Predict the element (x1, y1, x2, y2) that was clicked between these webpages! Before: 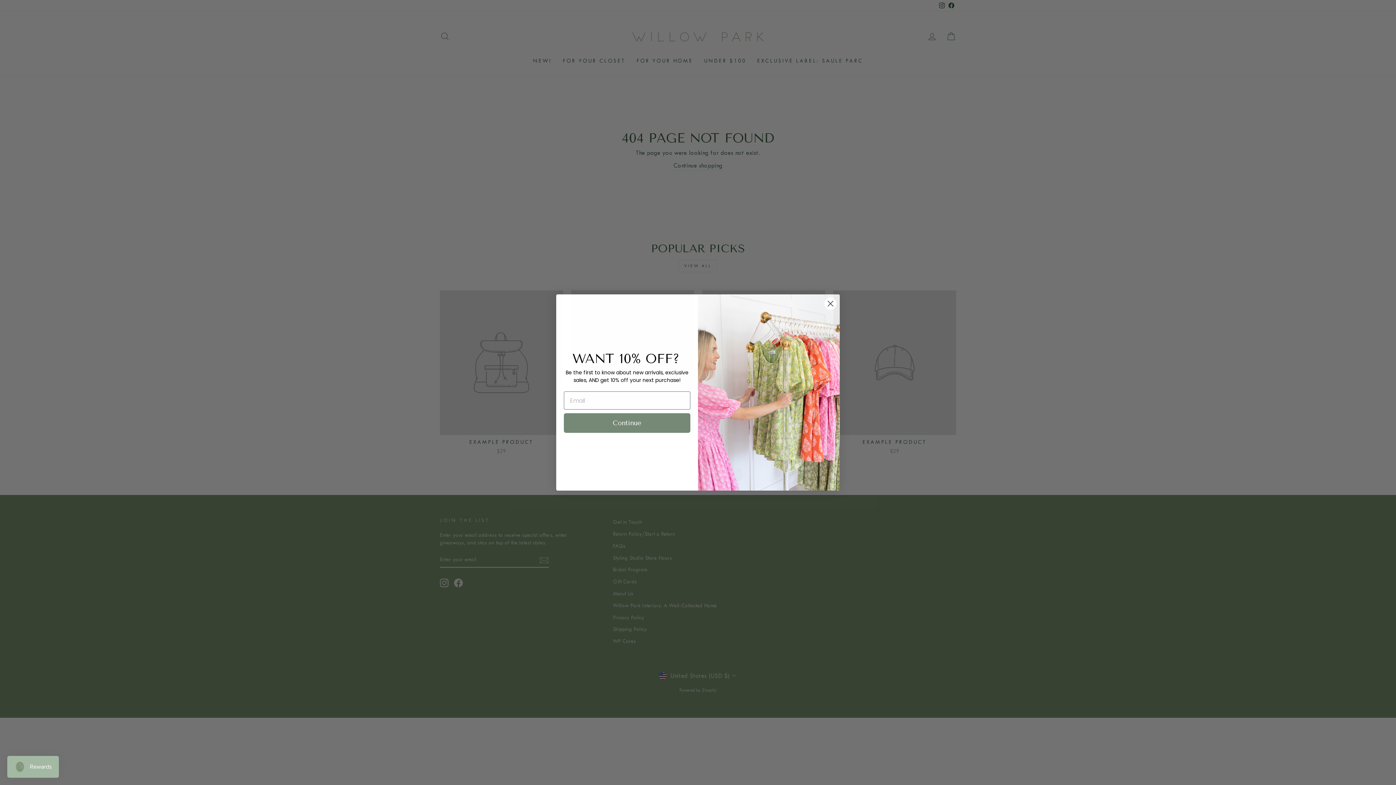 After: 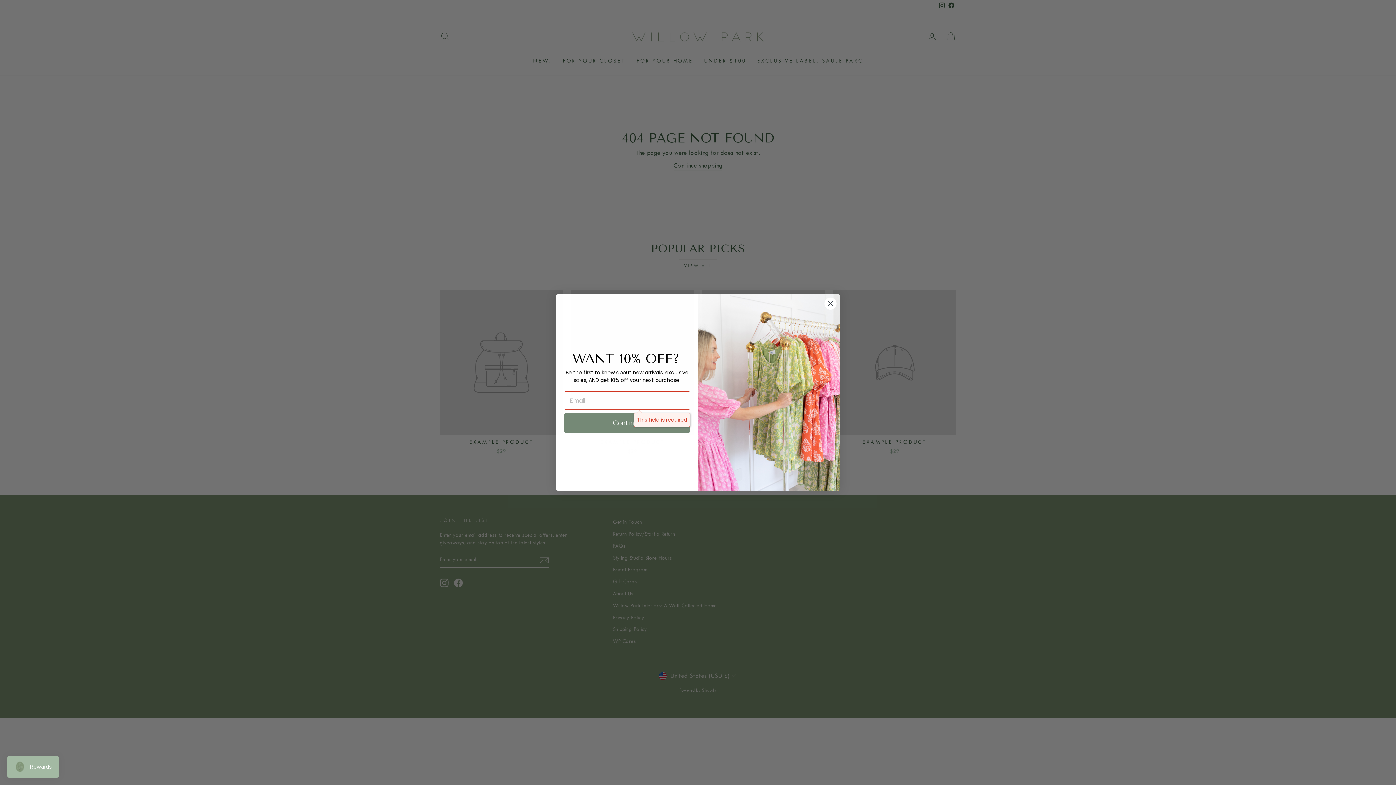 Action: label: Continue bbox: (564, 413, 690, 433)